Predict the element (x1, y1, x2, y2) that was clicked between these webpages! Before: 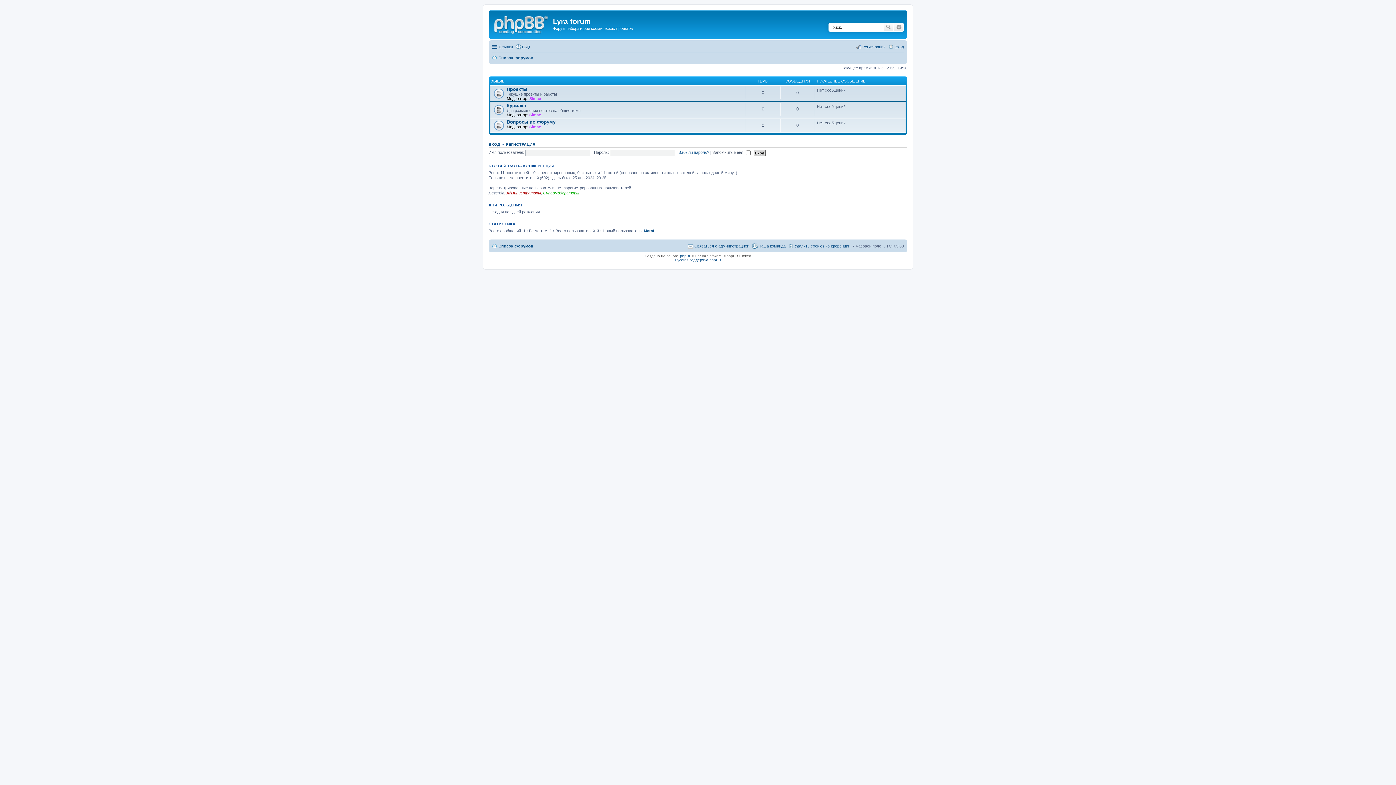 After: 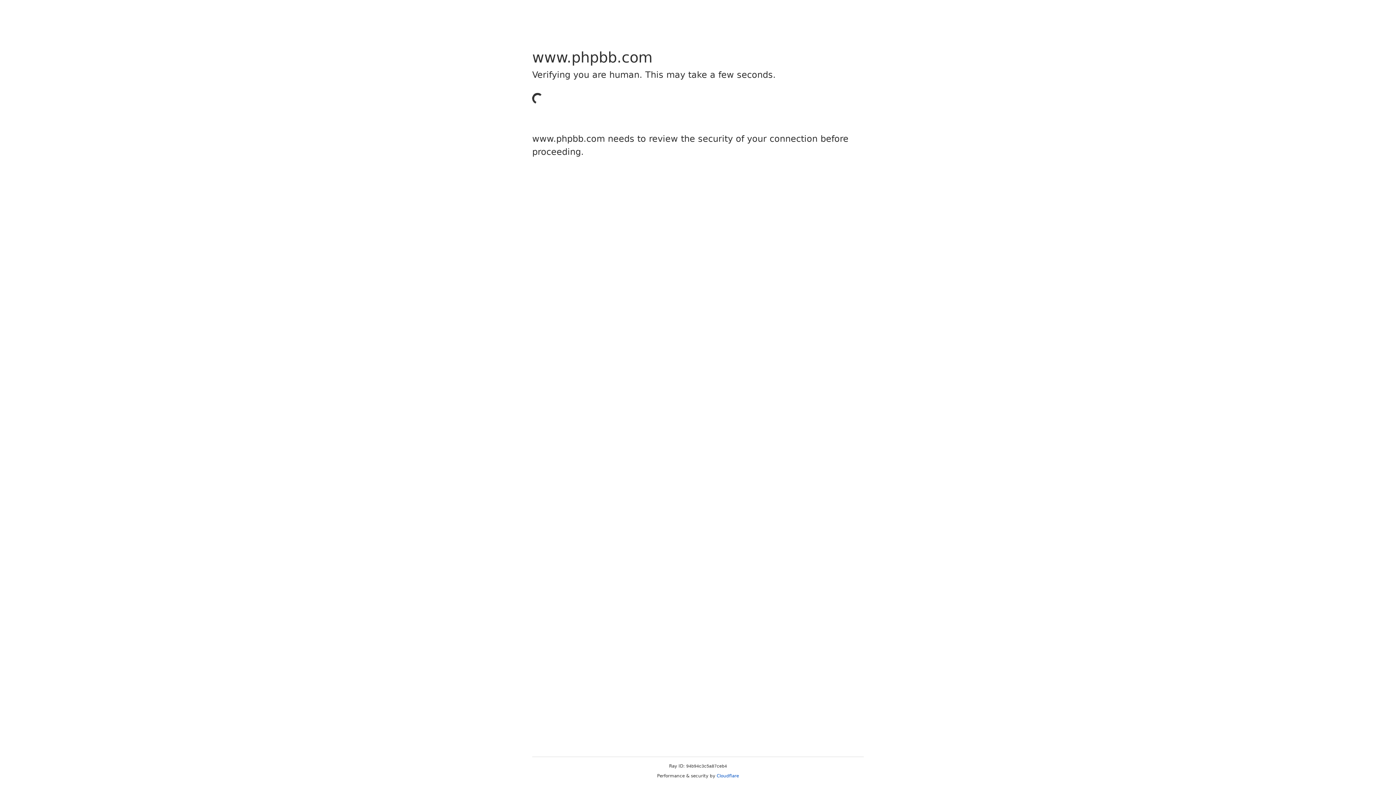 Action: label: phpBB bbox: (680, 254, 691, 258)